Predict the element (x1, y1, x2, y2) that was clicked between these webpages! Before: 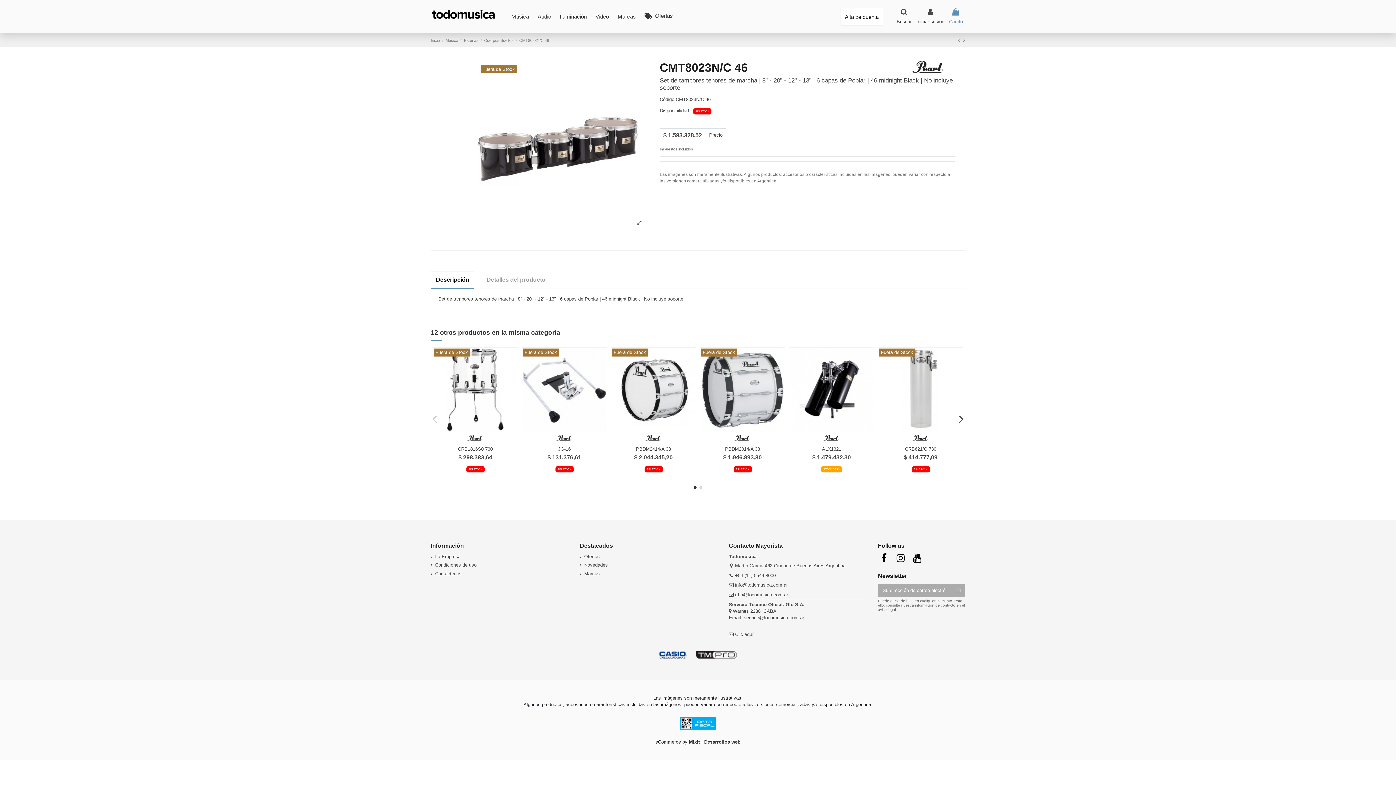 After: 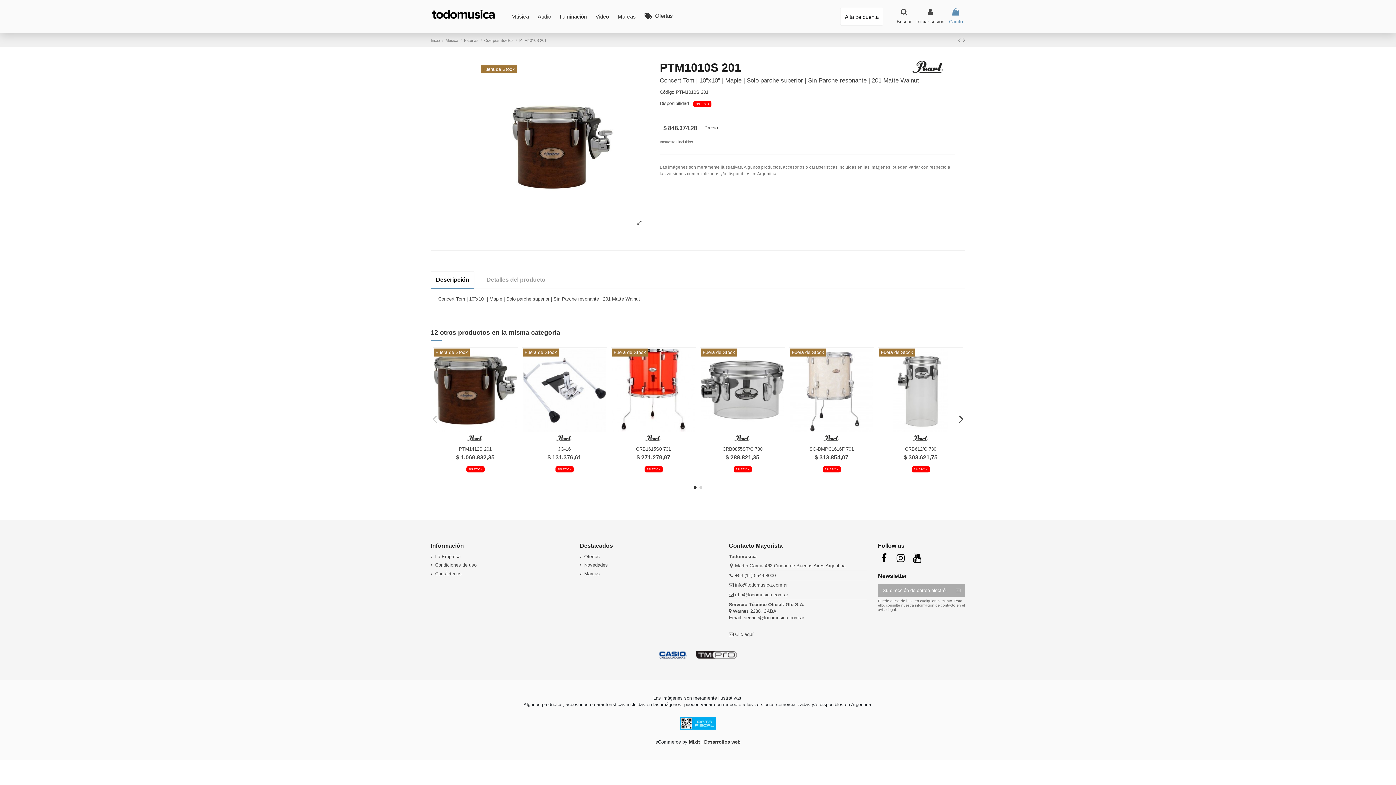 Action: bbox: (958, 36, 962, 44) label:  